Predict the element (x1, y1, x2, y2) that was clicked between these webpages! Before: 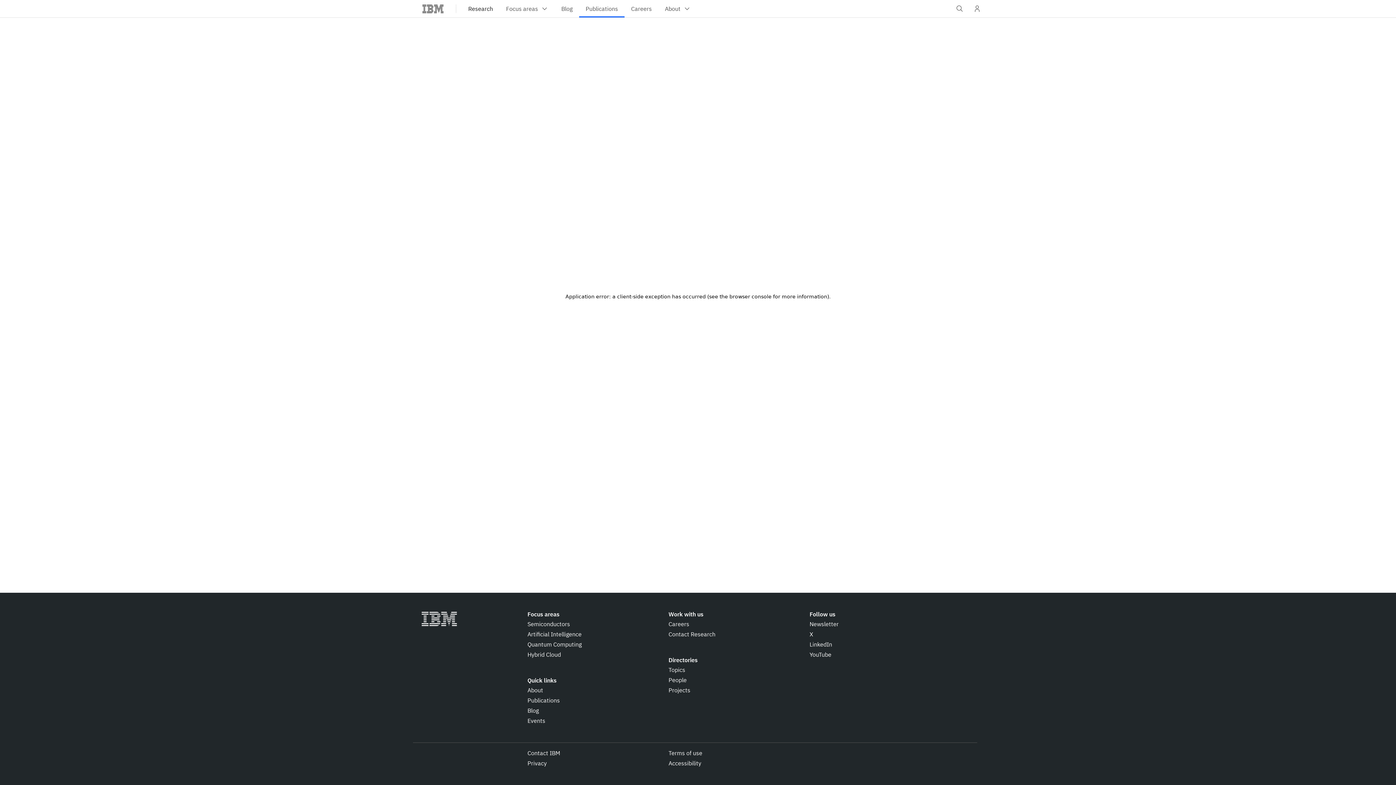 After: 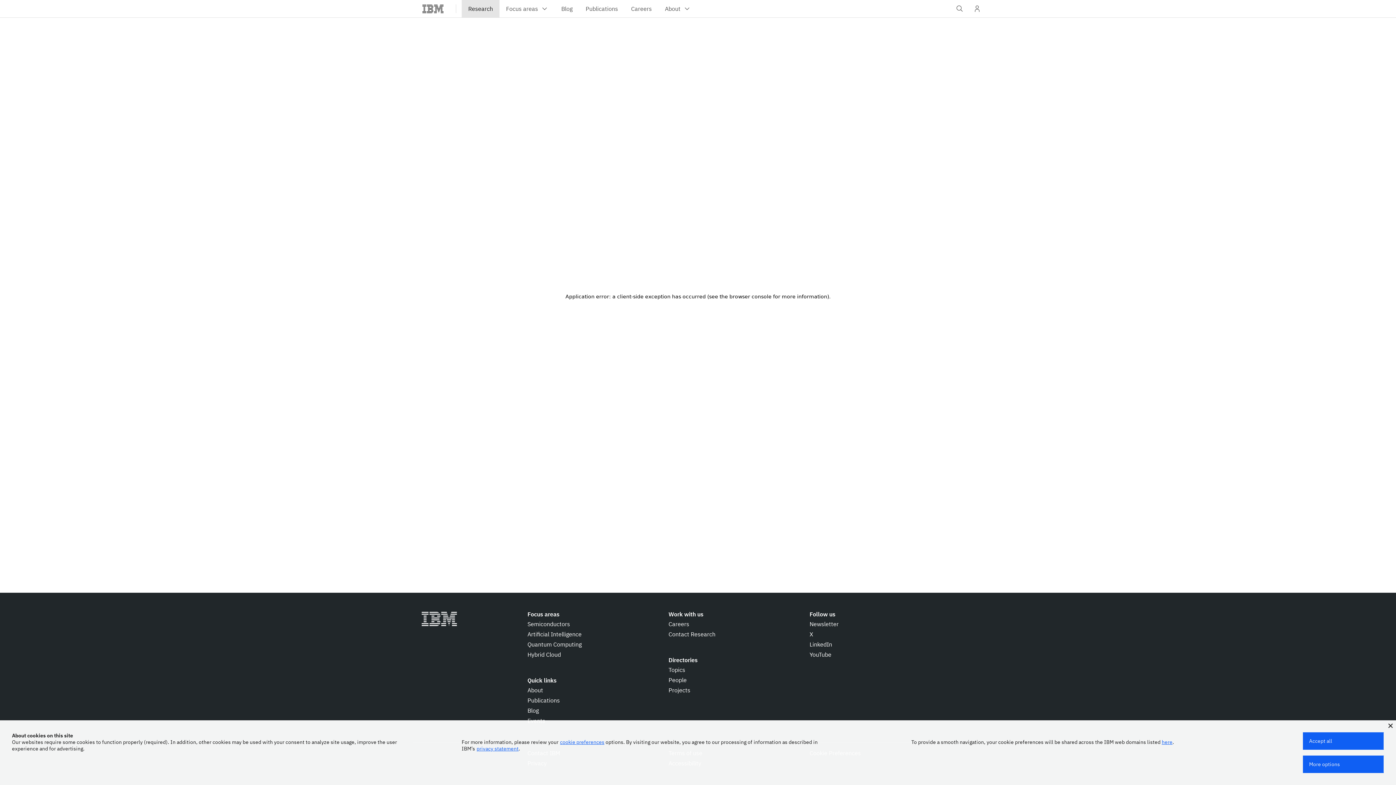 Action: label: Research bbox: (461, 0, 499, 17)